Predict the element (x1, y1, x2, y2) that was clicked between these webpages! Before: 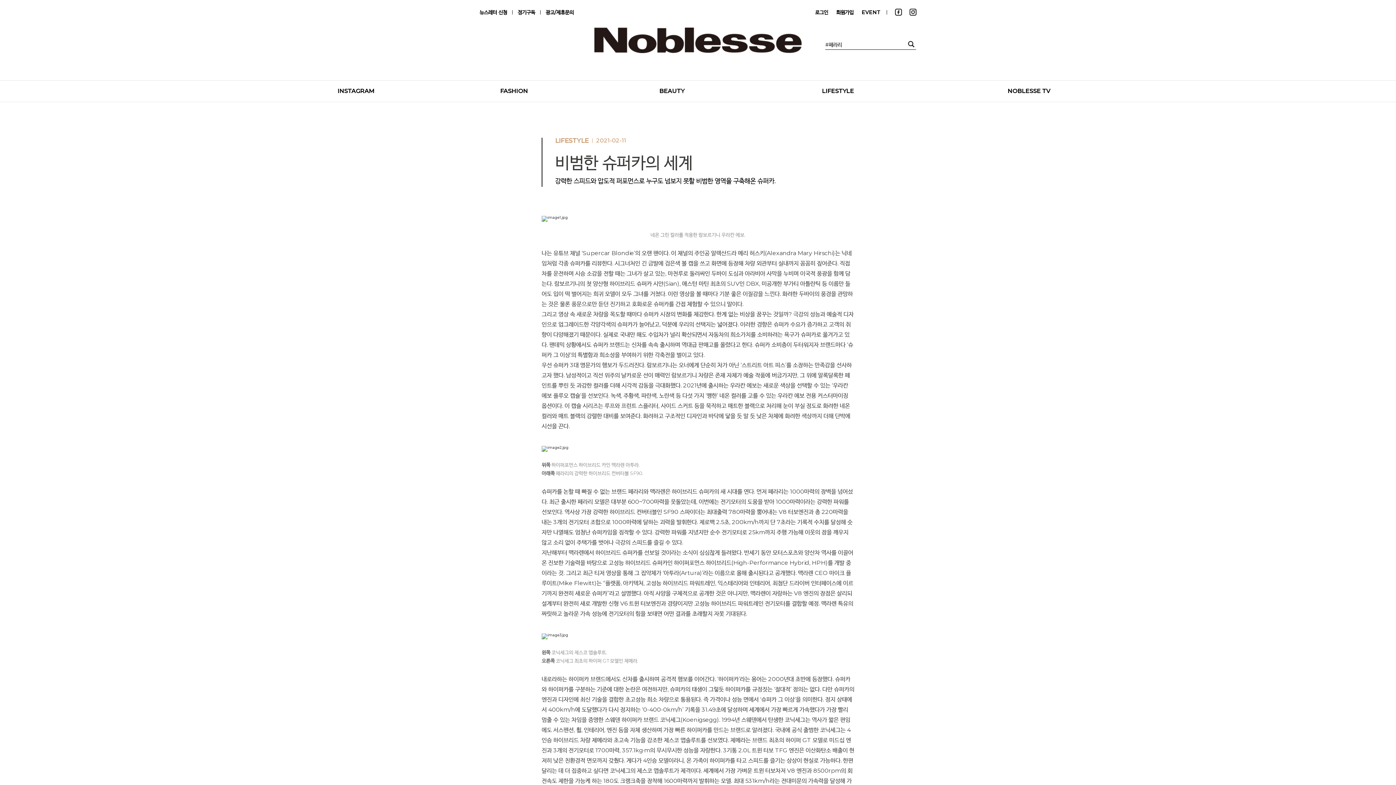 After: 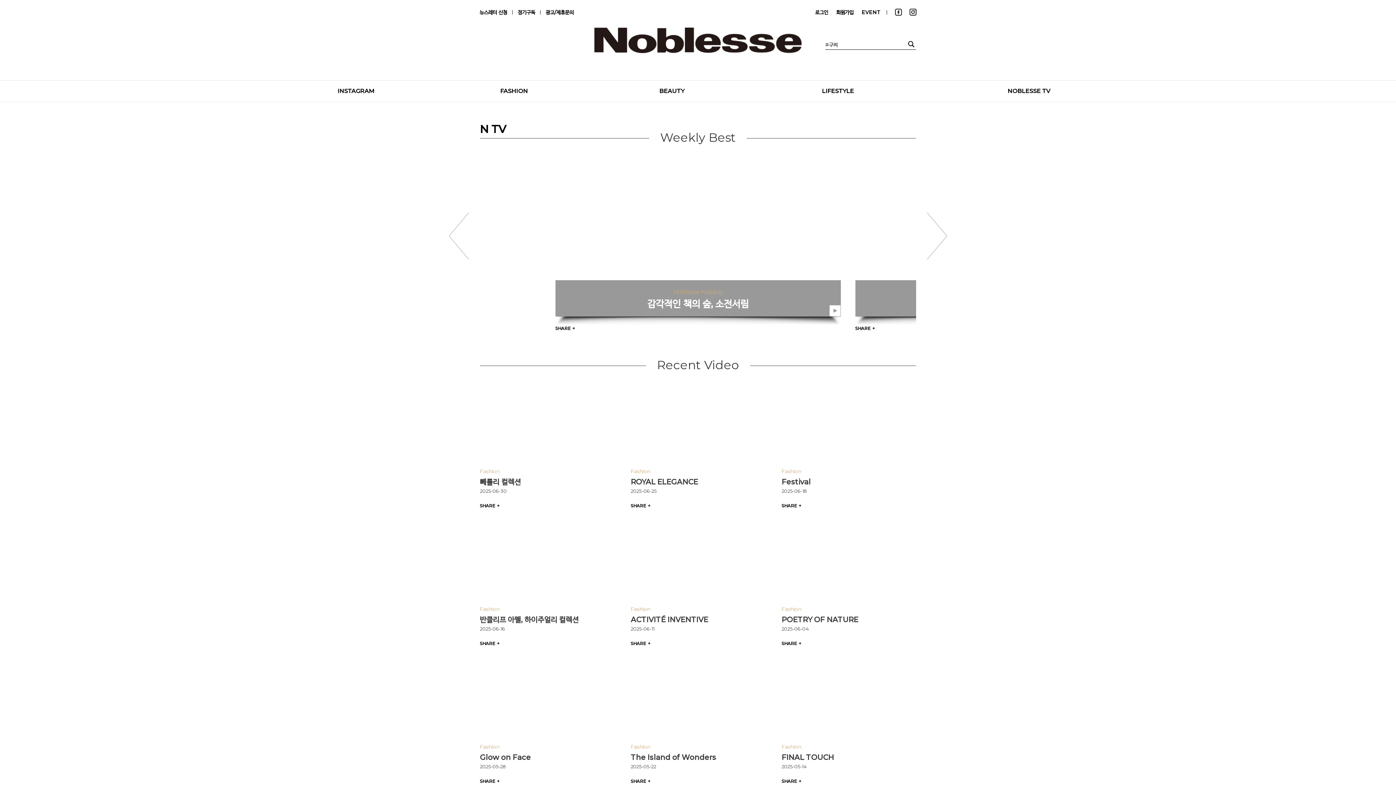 Action: bbox: (925, 80, 1132, 102) label: NOBLESSE TV